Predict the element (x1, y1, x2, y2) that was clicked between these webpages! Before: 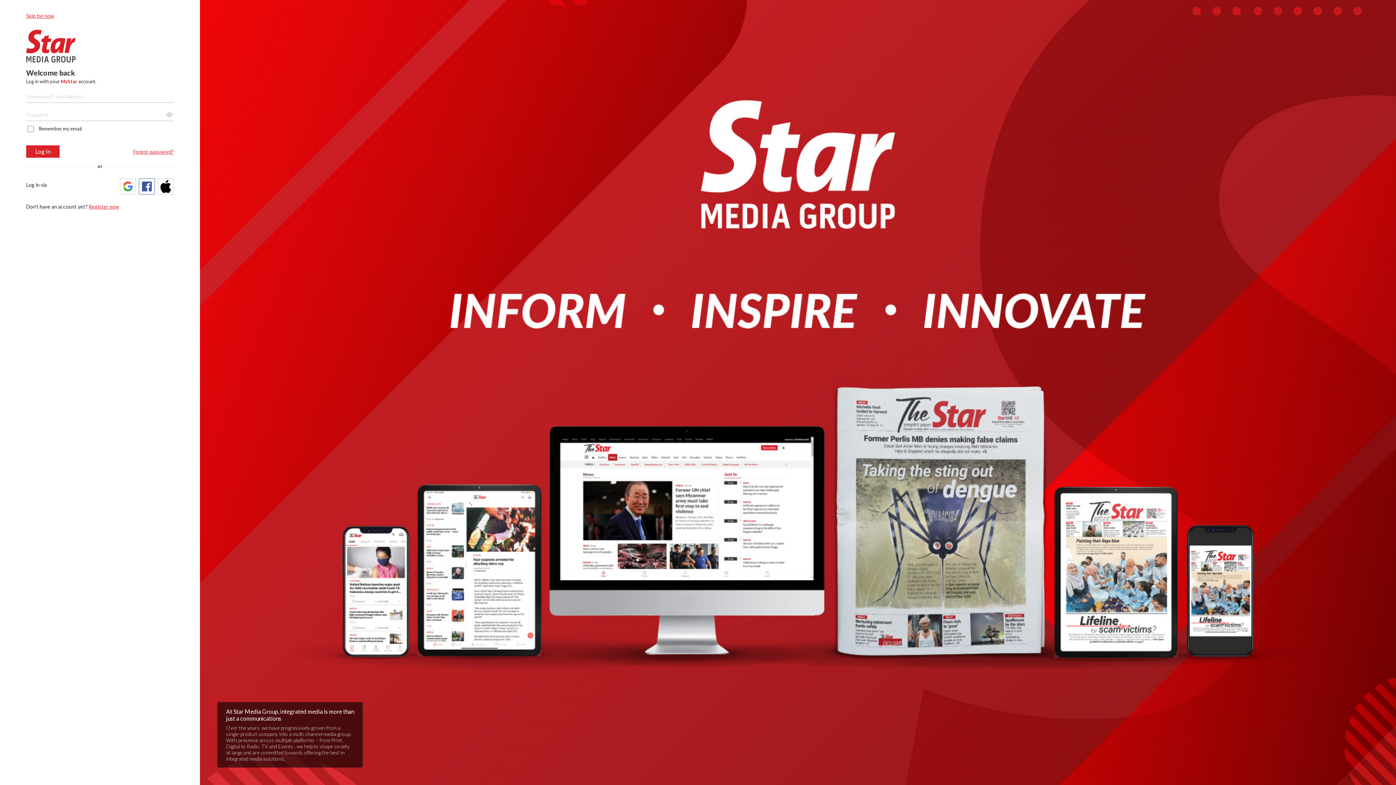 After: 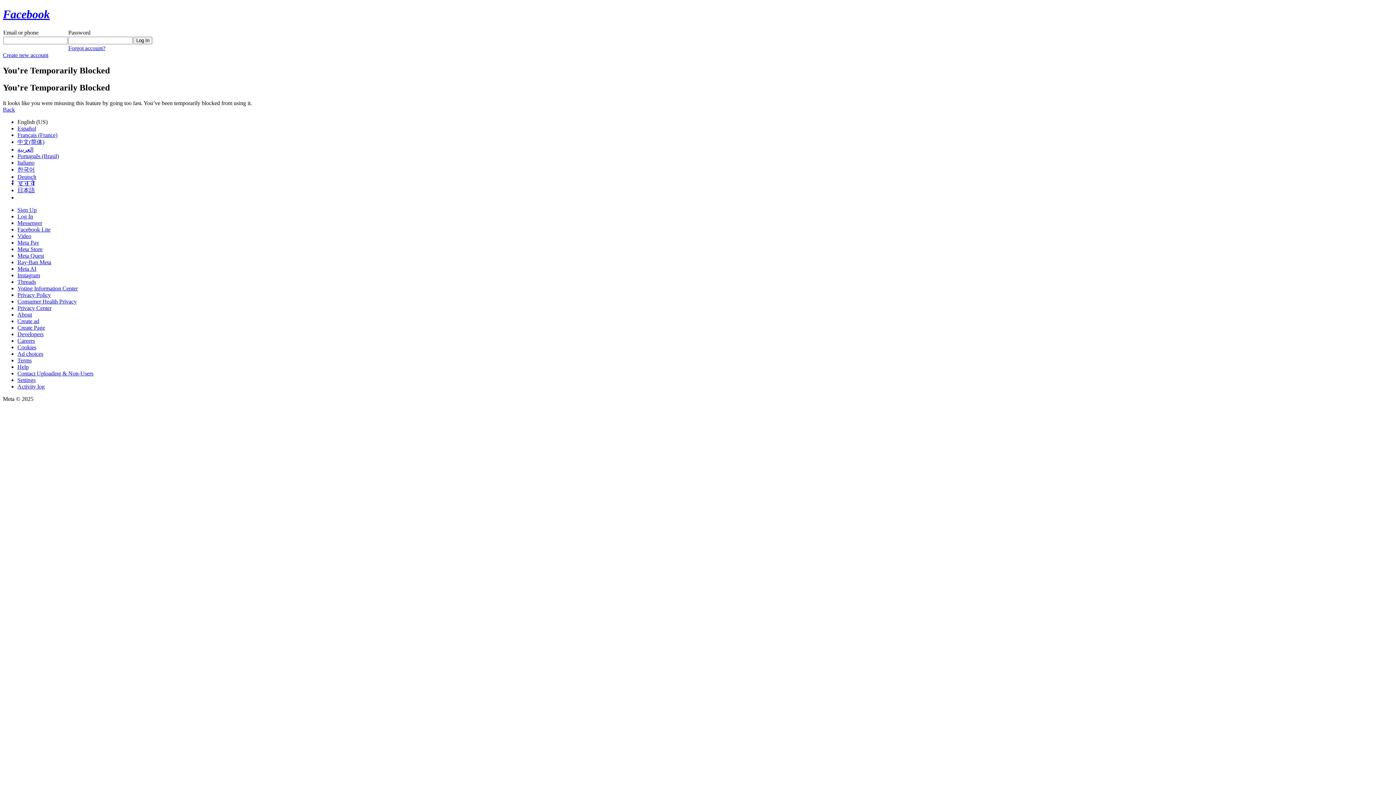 Action: bbox: (138, 178, 154, 194)